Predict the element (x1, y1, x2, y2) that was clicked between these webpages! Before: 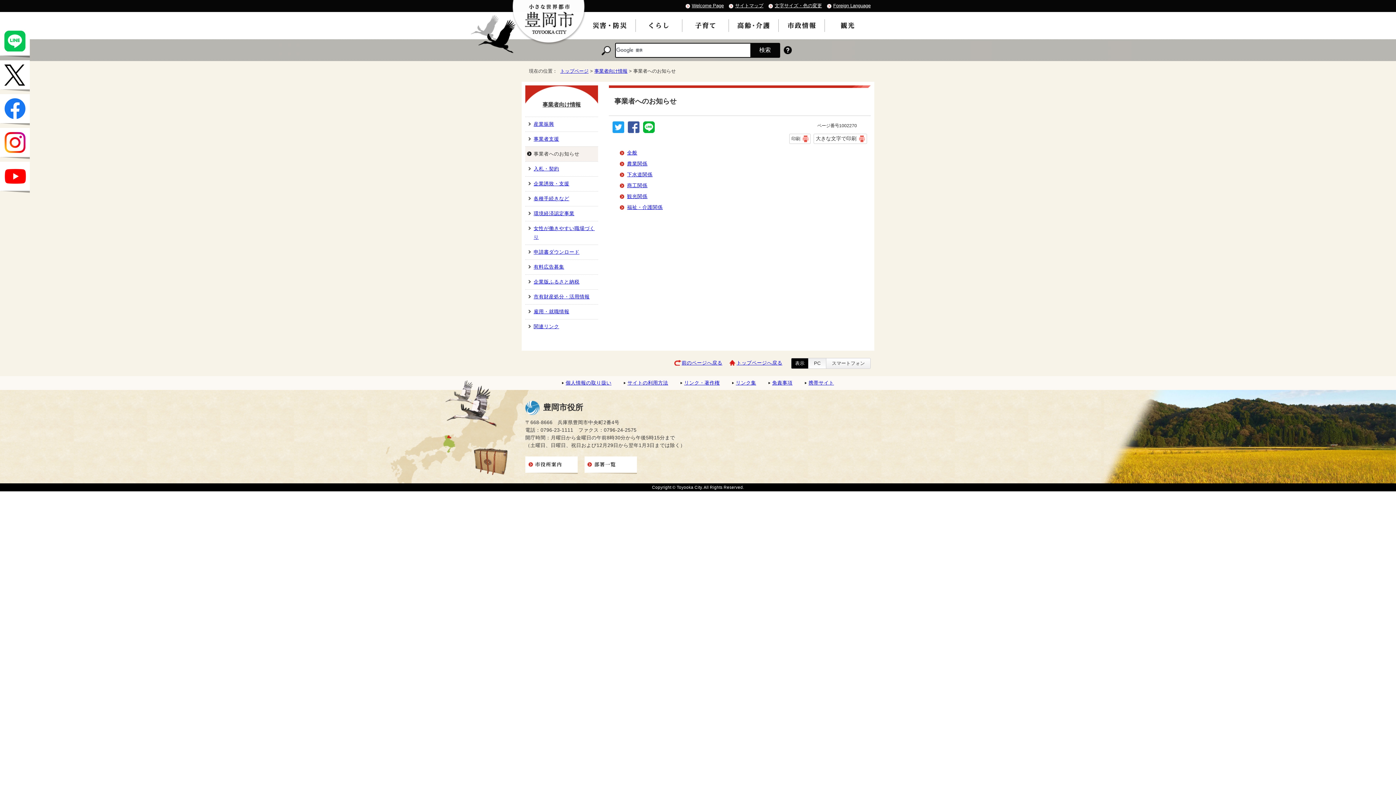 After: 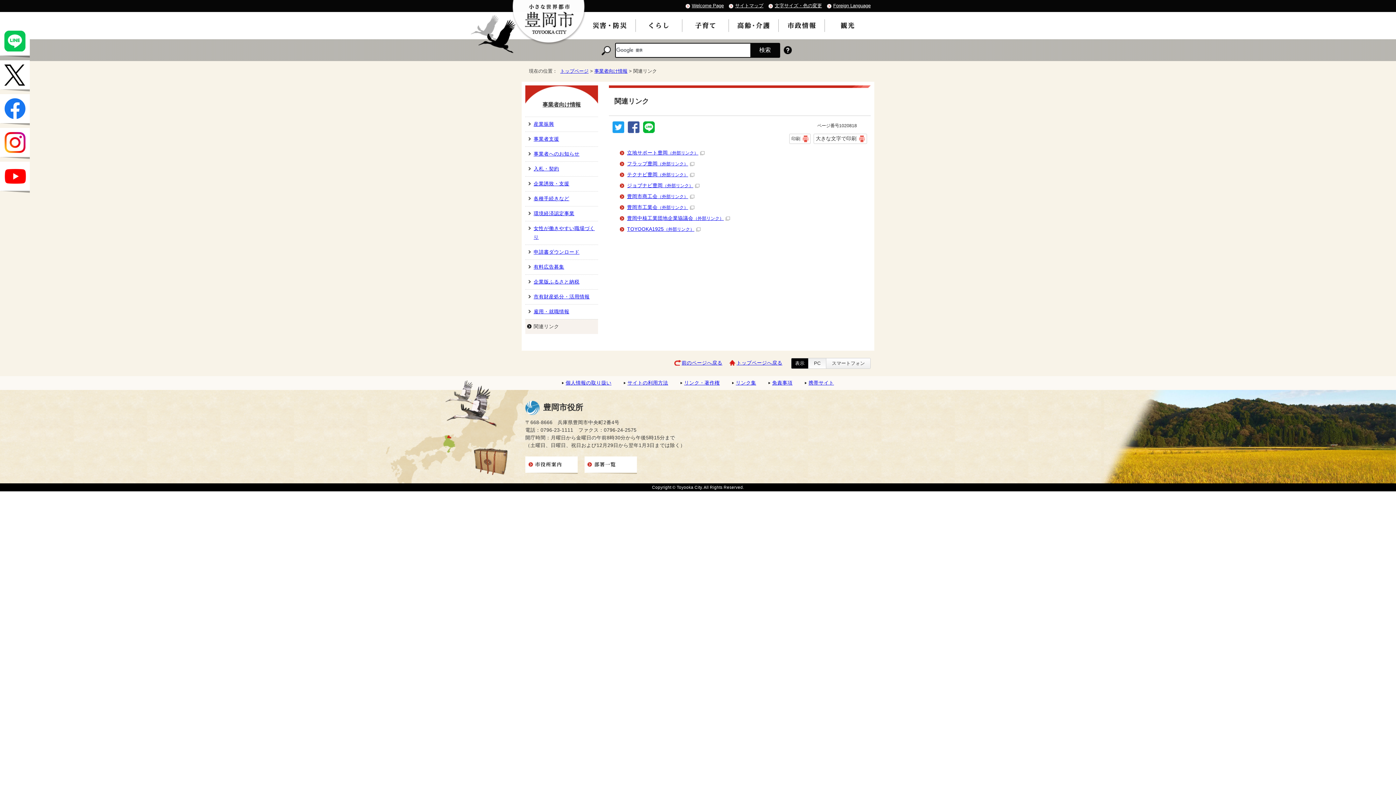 Action: label: 関連リンク bbox: (525, 319, 598, 334)